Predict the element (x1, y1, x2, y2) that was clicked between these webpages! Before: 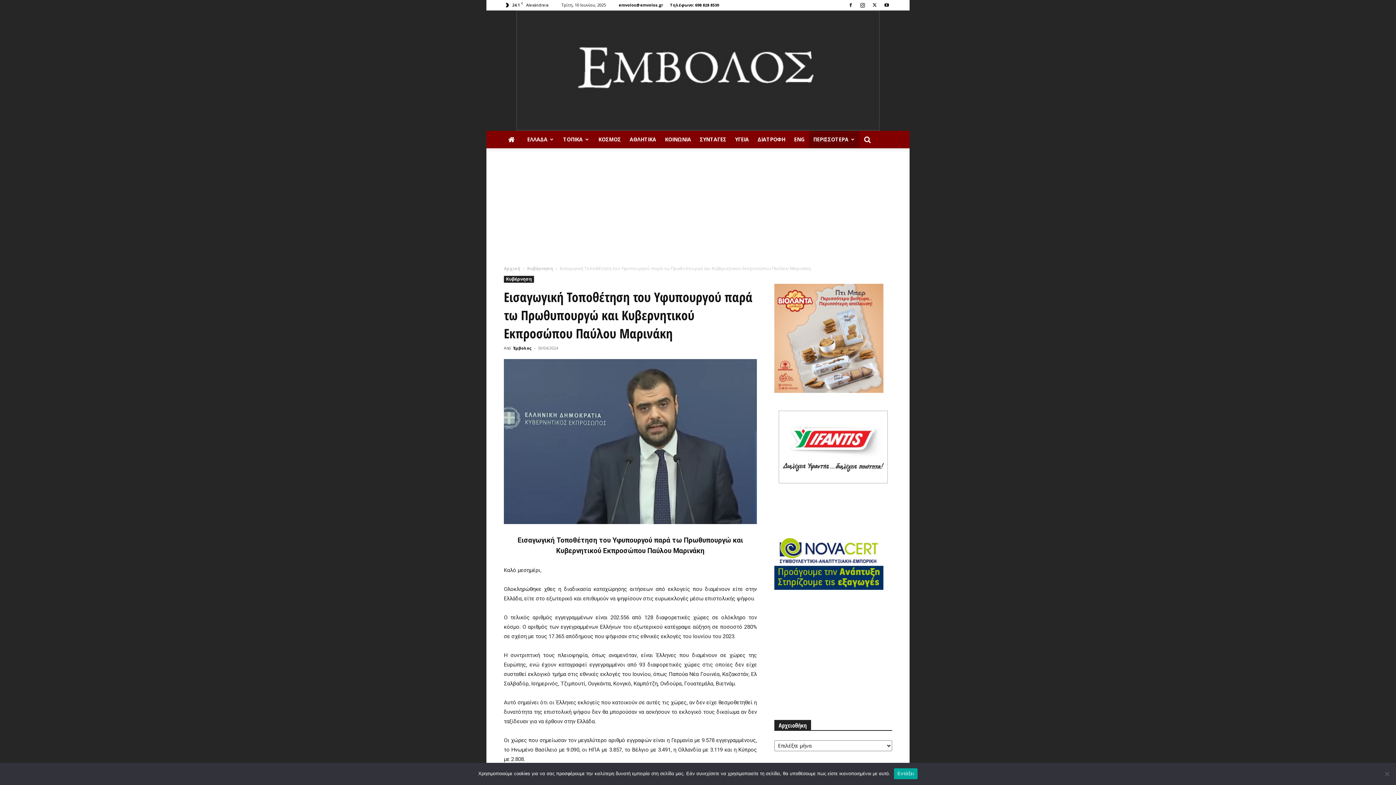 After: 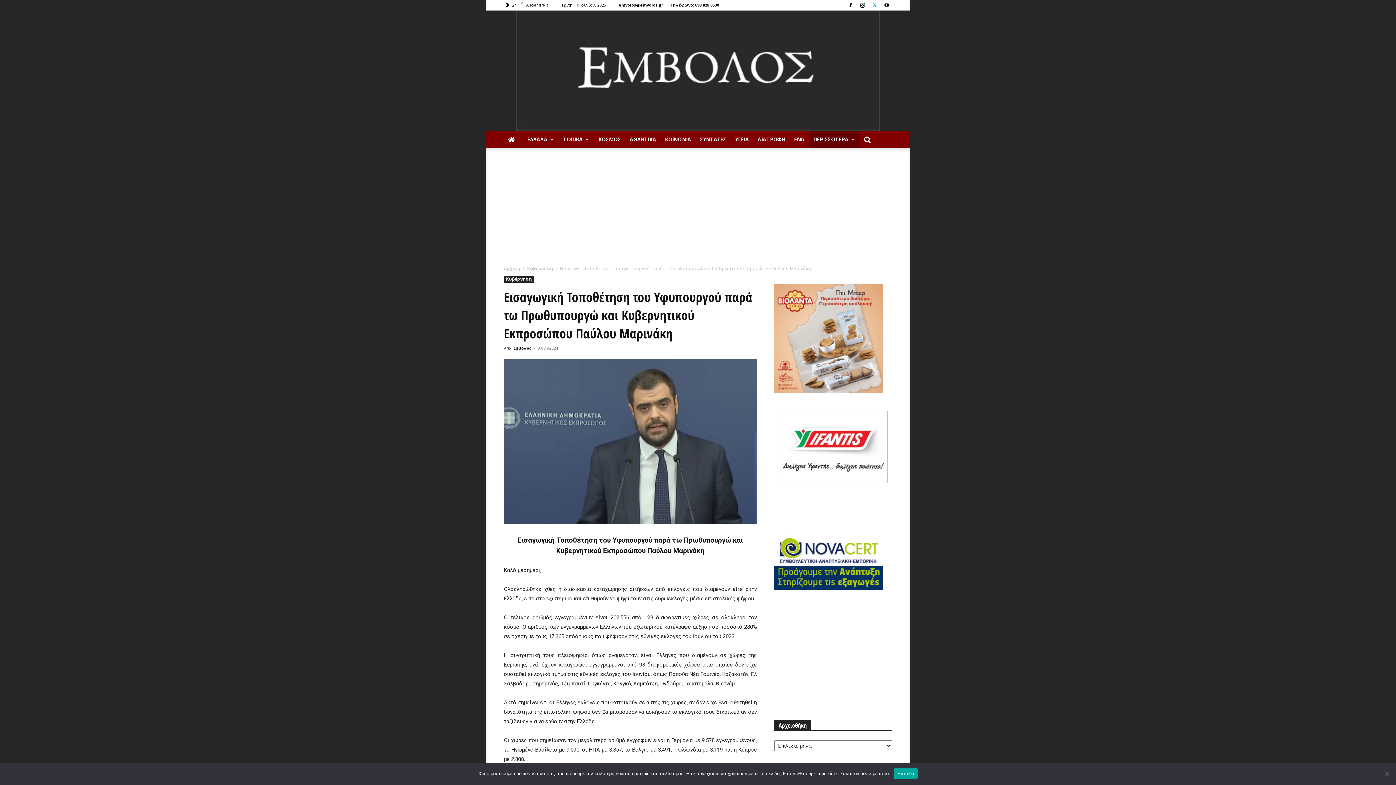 Action: bbox: (869, 0, 880, 10)